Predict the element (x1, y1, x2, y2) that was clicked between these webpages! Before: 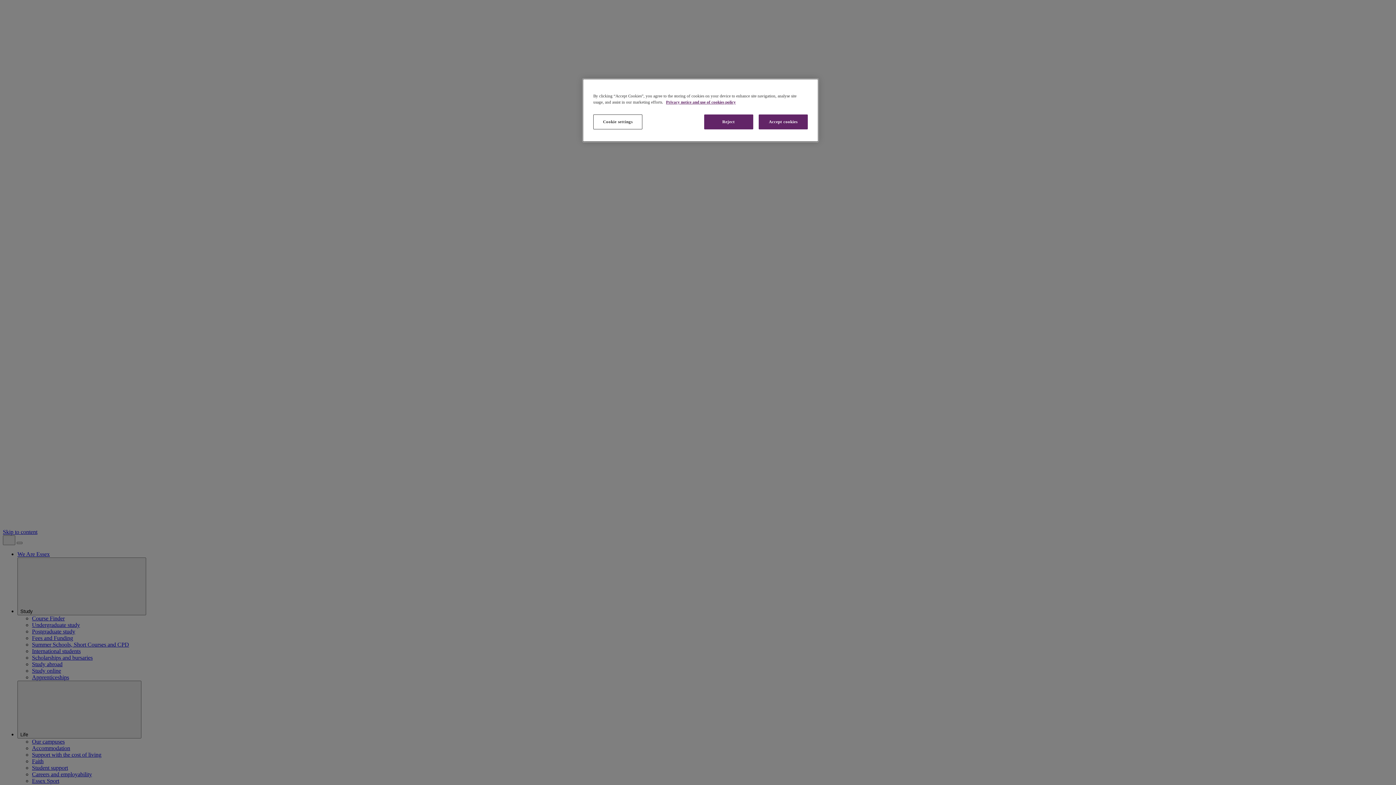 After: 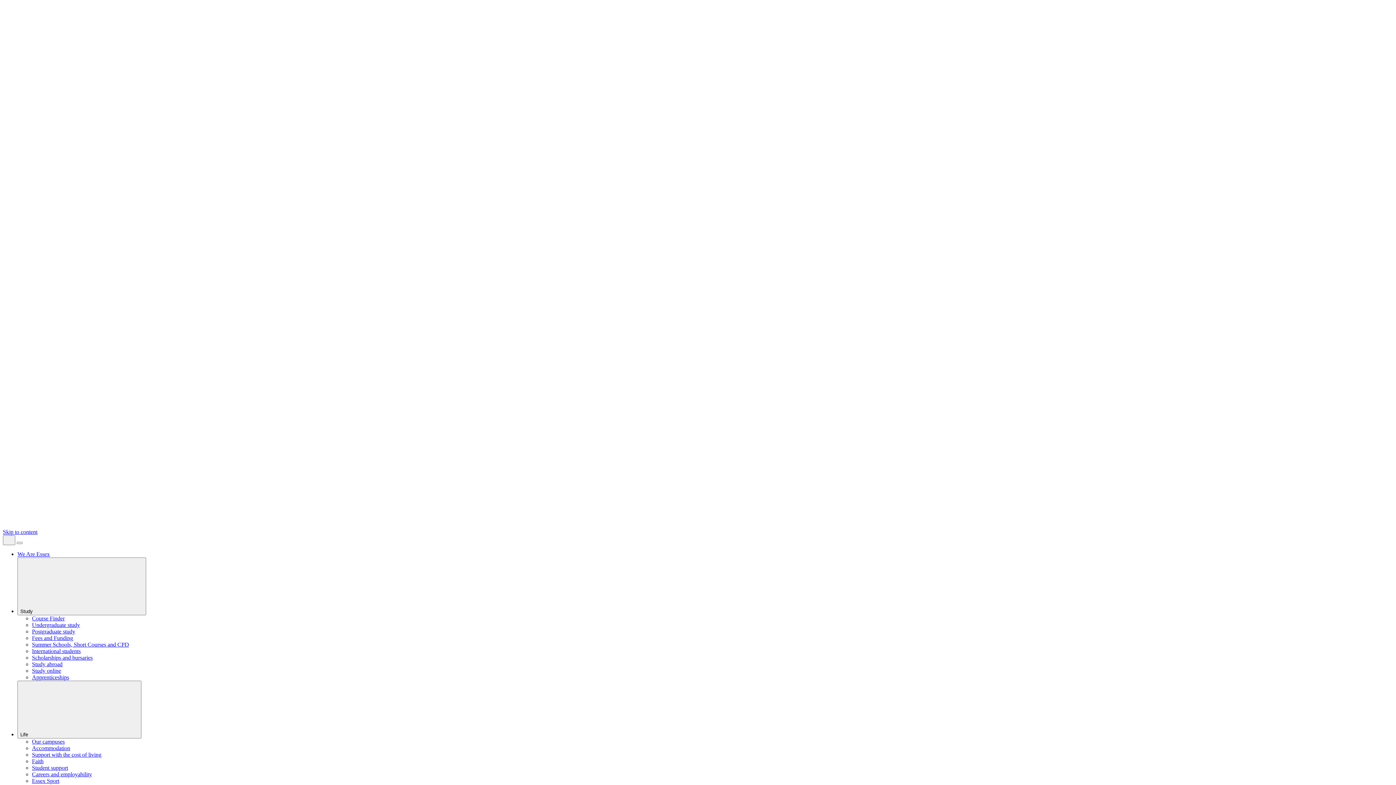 Action: label: Accept cookies bbox: (758, 114, 808, 129)